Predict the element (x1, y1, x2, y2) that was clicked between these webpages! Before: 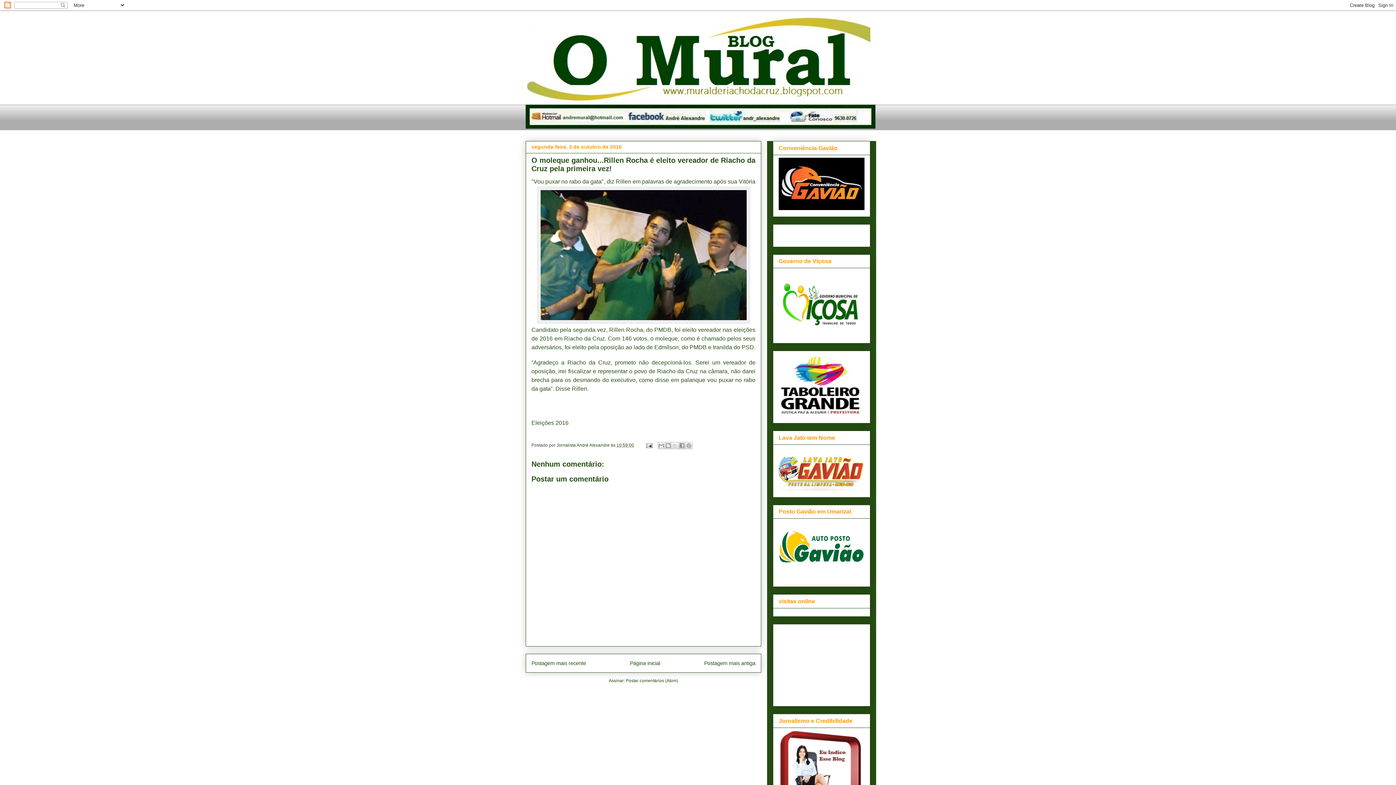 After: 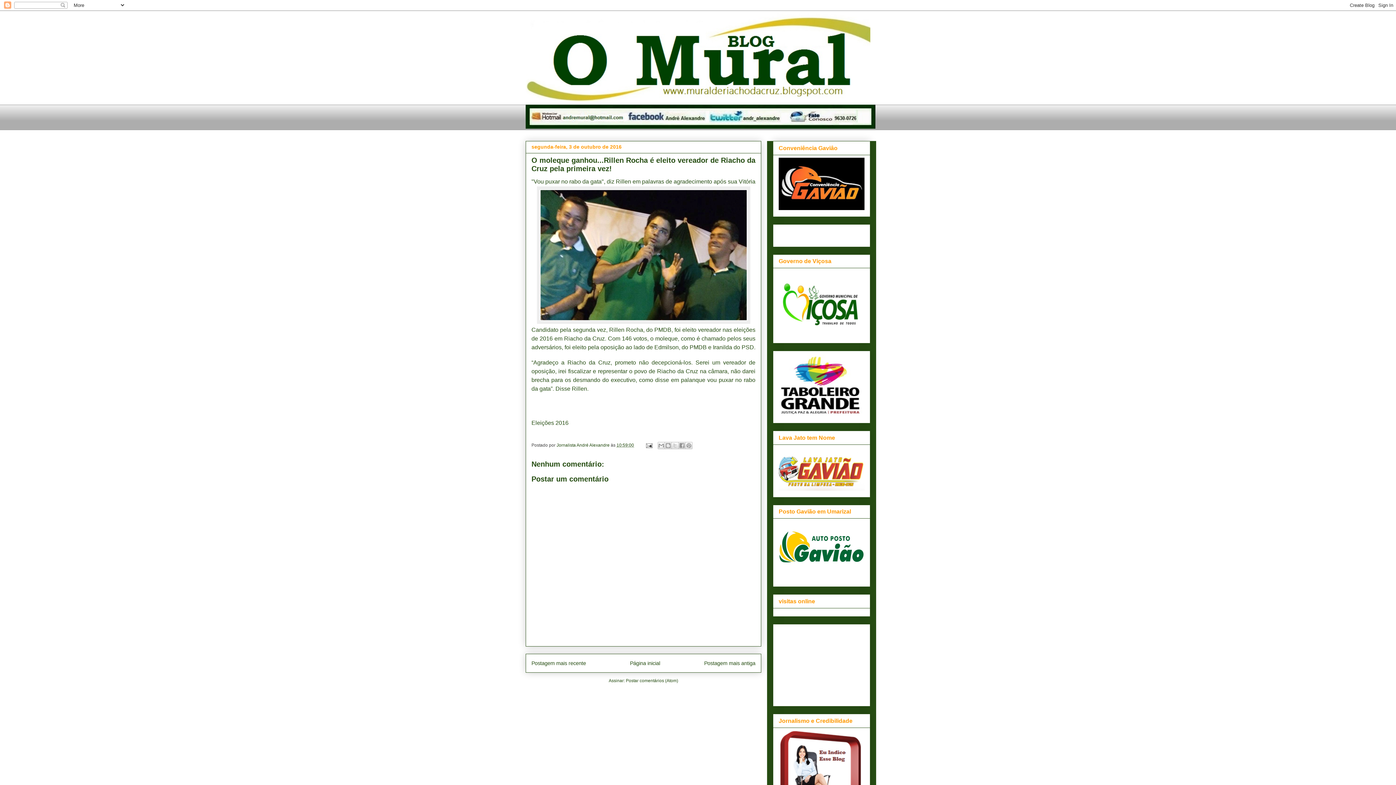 Action: bbox: (616, 442, 634, 448) label: 10:59:00